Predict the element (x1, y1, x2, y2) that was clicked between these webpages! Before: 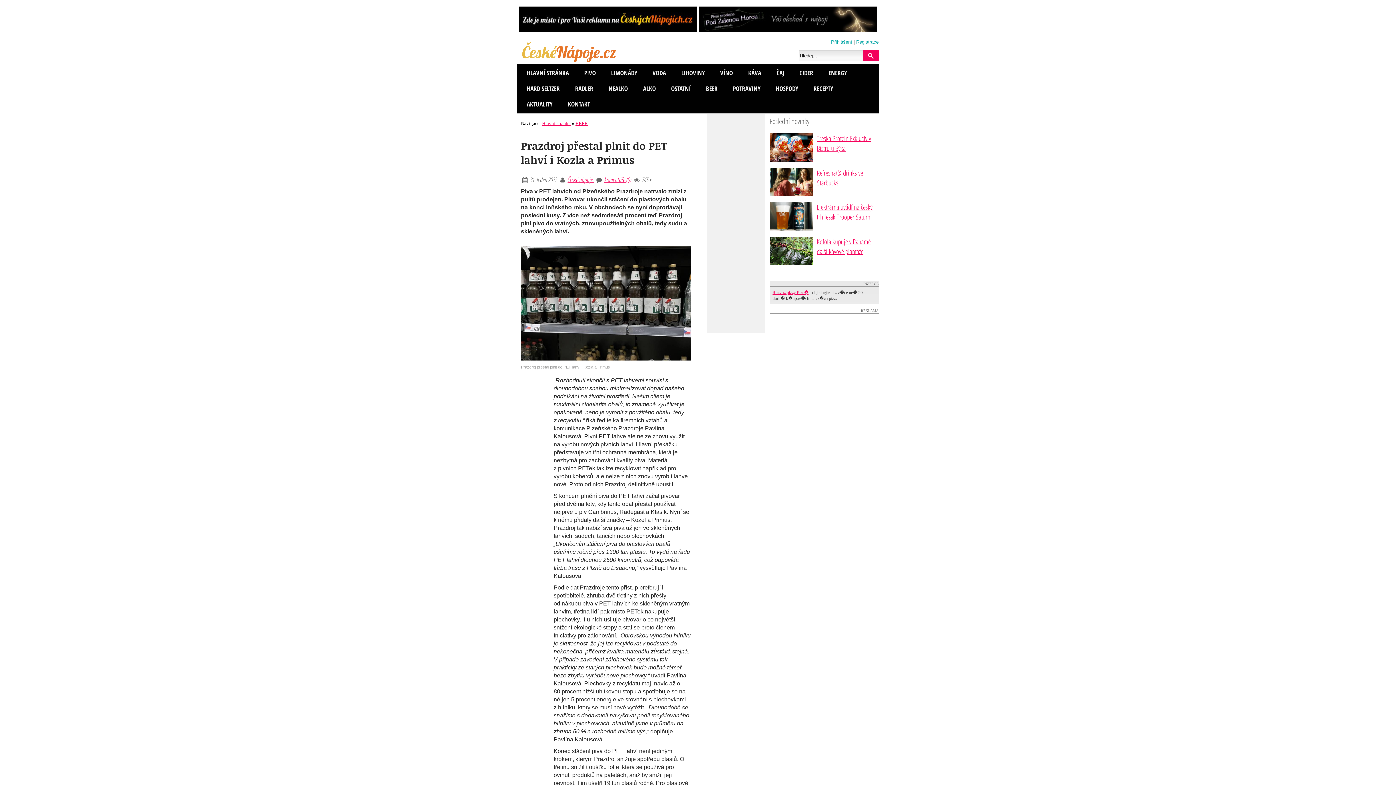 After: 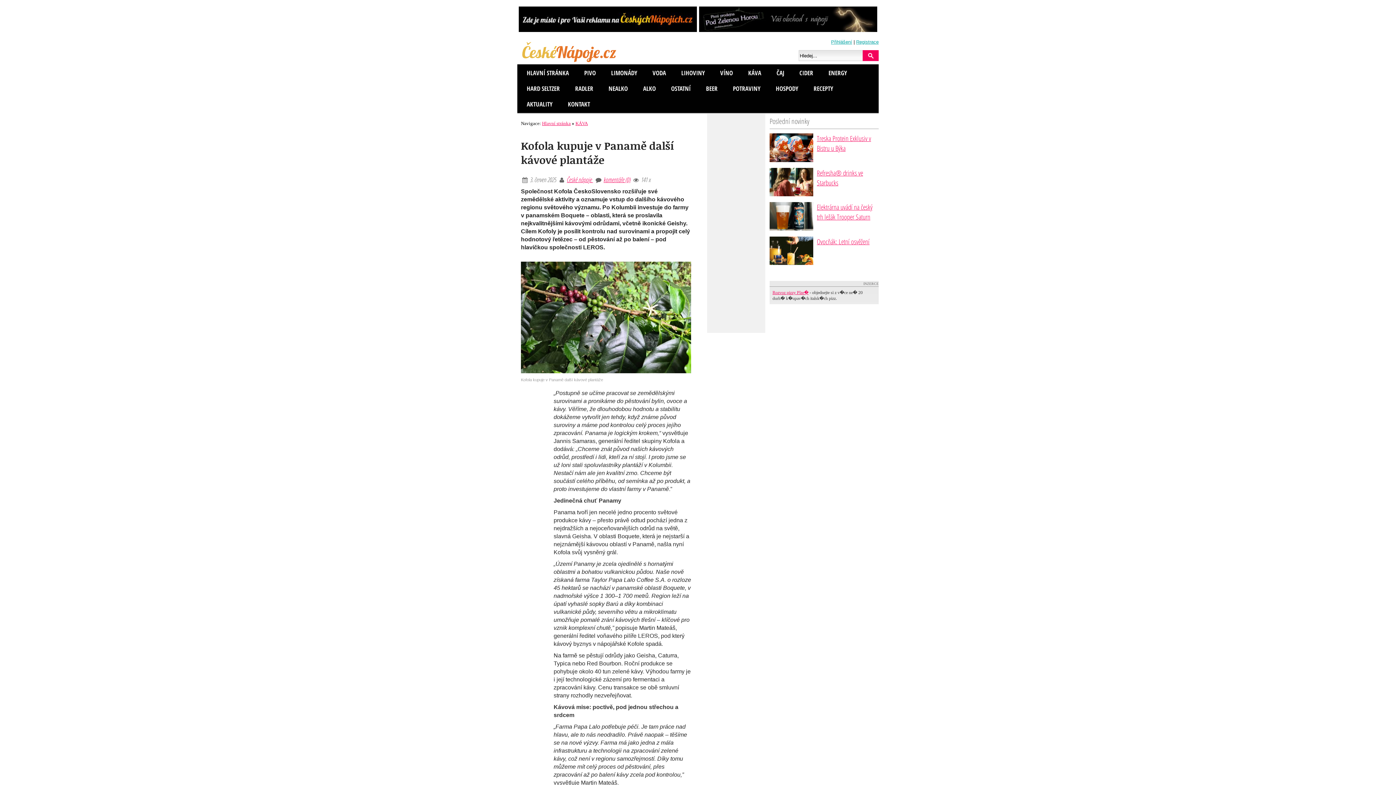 Action: bbox: (817, 236, 870, 256) label: Kofola kupuje v Panamě další kávové plantáže